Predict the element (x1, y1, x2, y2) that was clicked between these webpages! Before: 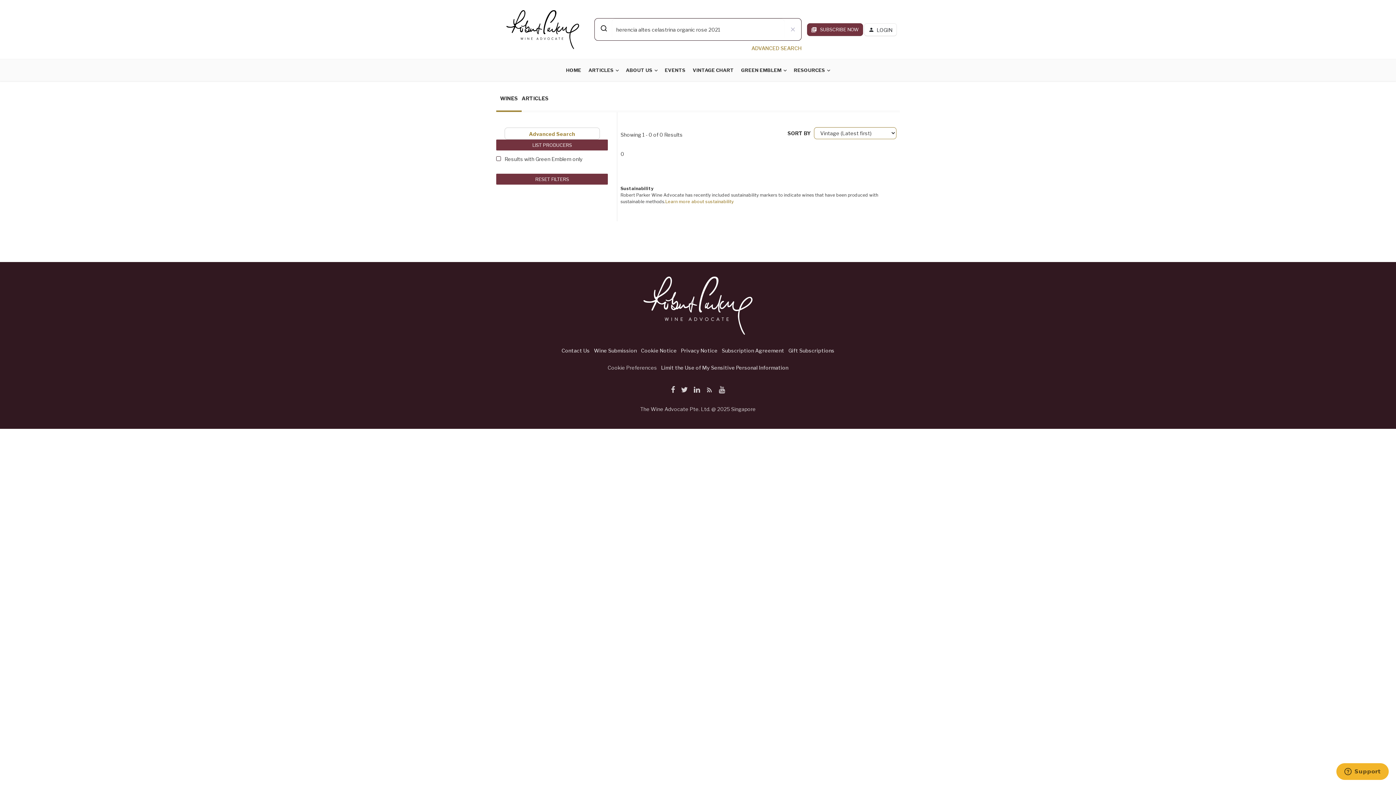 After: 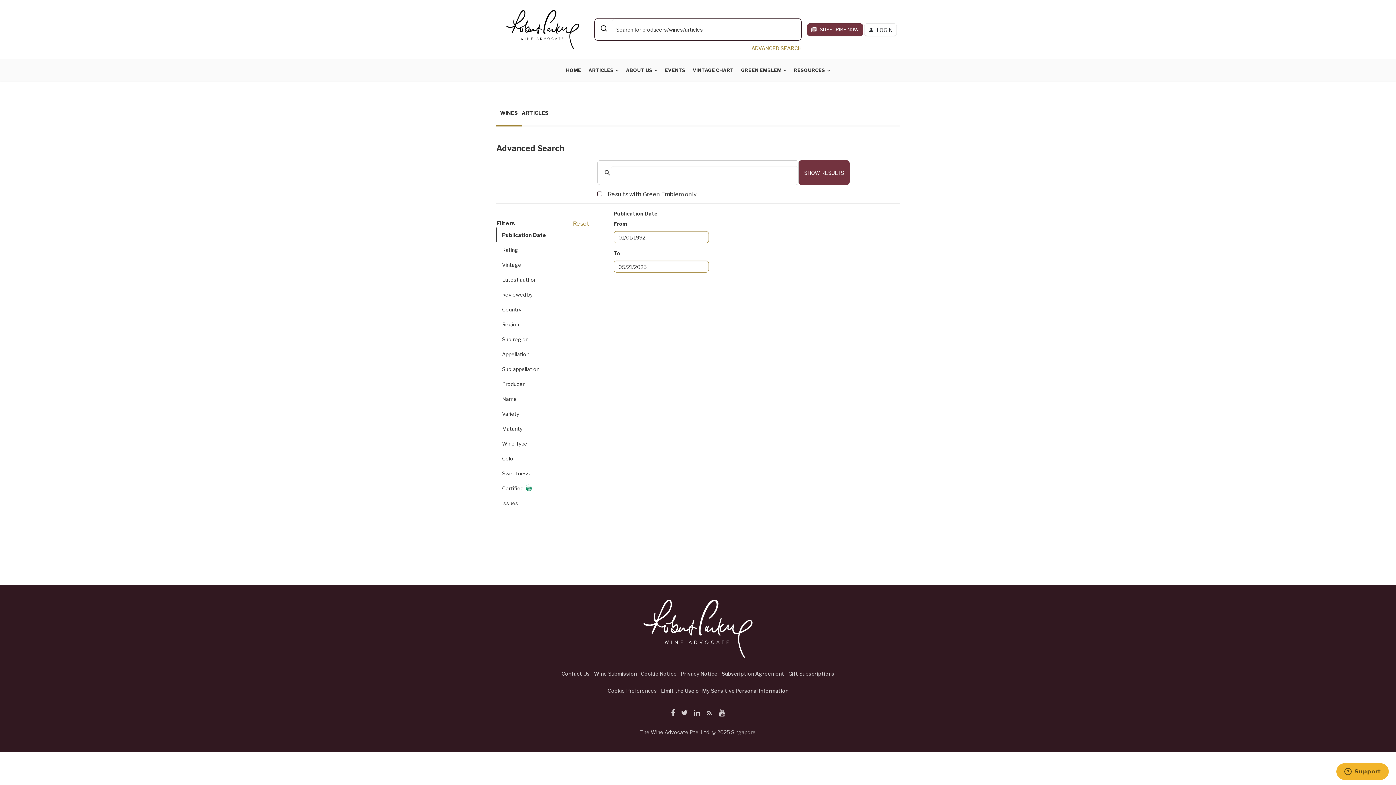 Action: label: ADVANCED SEARCH bbox: (751, 45, 801, 51)